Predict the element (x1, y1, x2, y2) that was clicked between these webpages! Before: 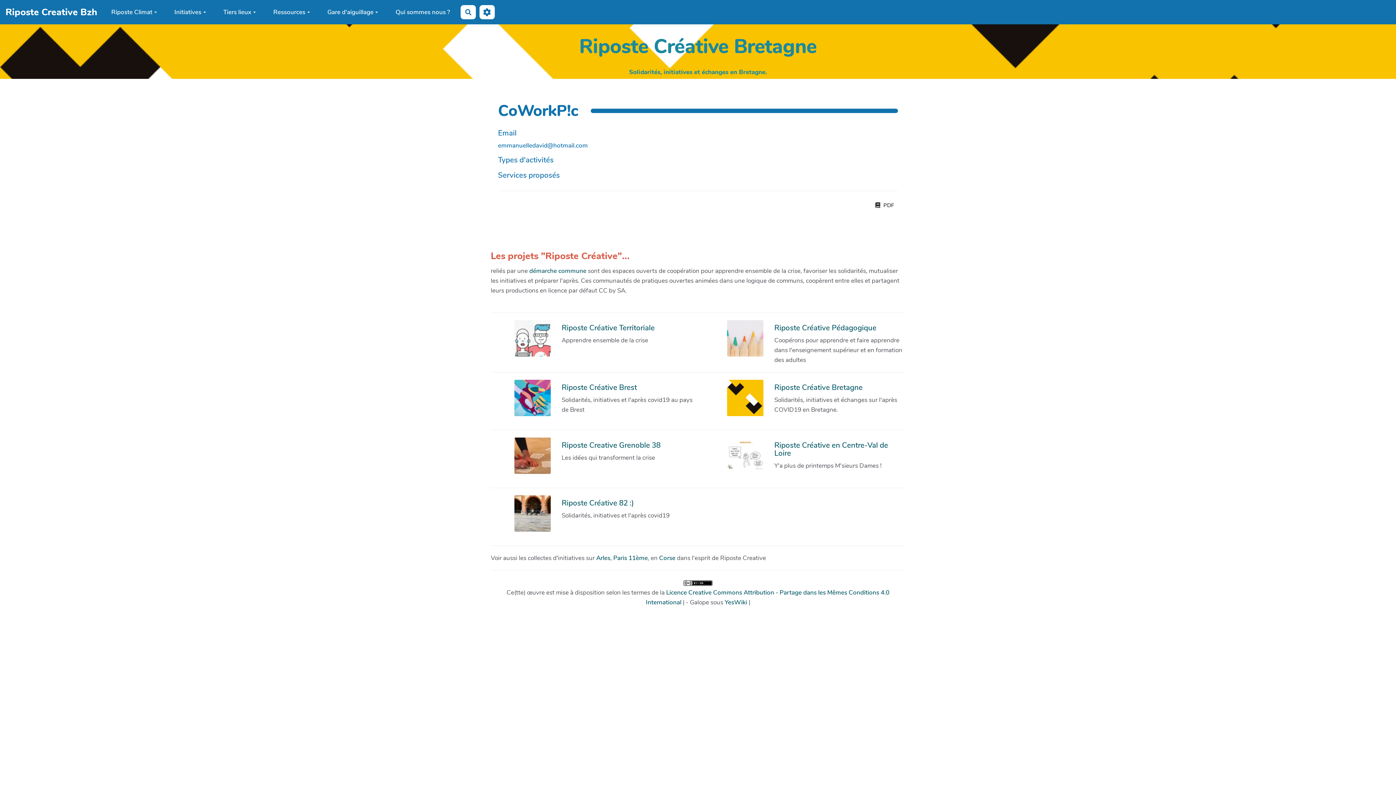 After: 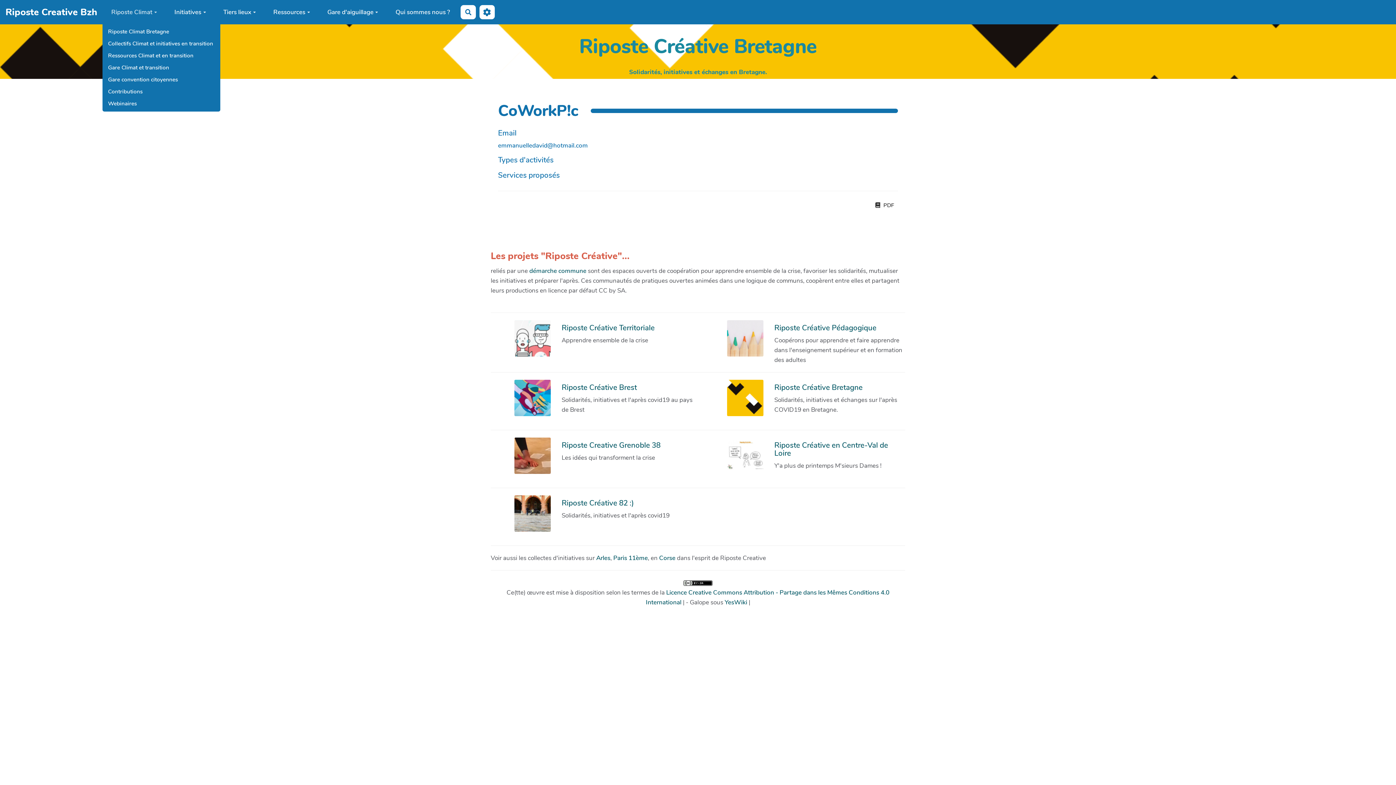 Action: label: Riposte Climat bbox: (102, 5, 165, 18)